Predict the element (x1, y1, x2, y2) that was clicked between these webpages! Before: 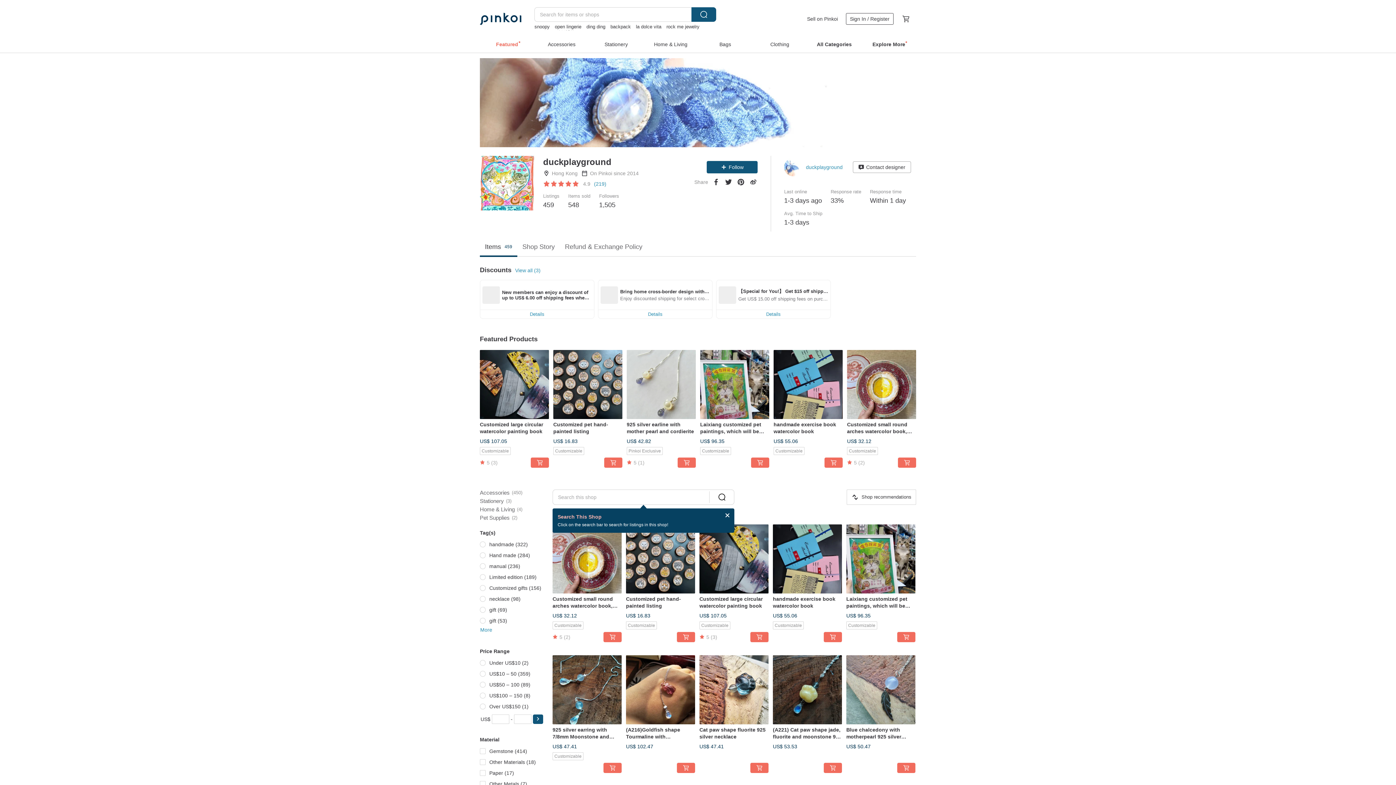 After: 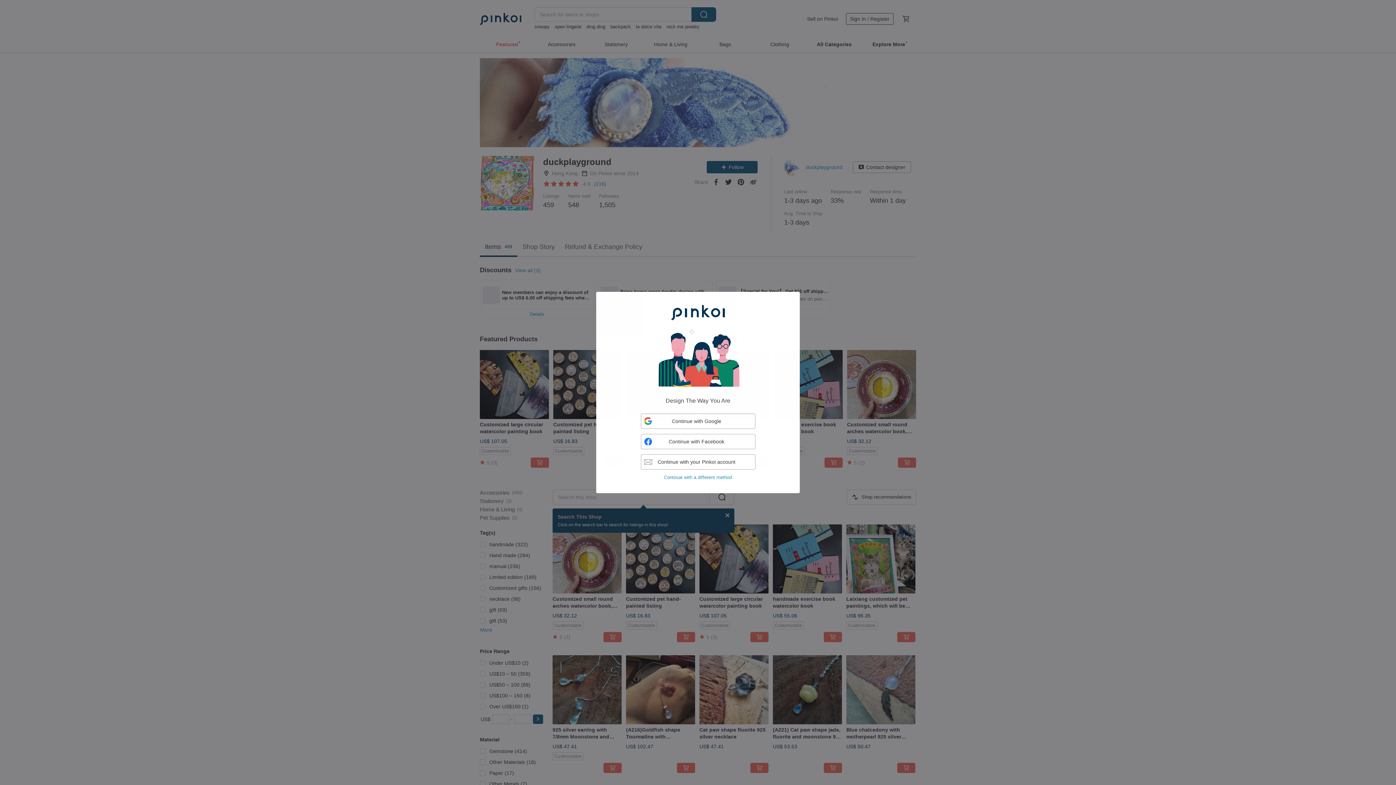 Action: label: Sign In / Register bbox: (844, 10, 896, 26)